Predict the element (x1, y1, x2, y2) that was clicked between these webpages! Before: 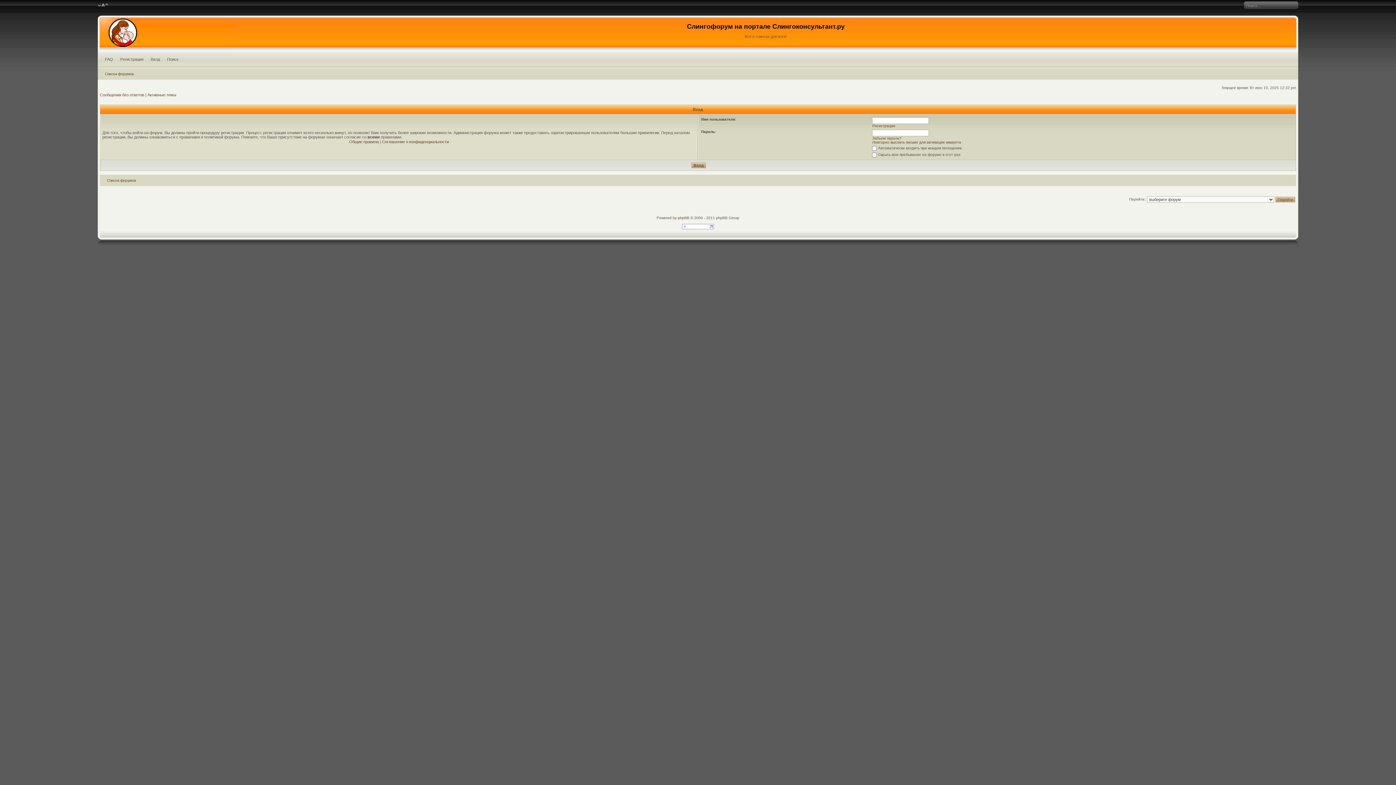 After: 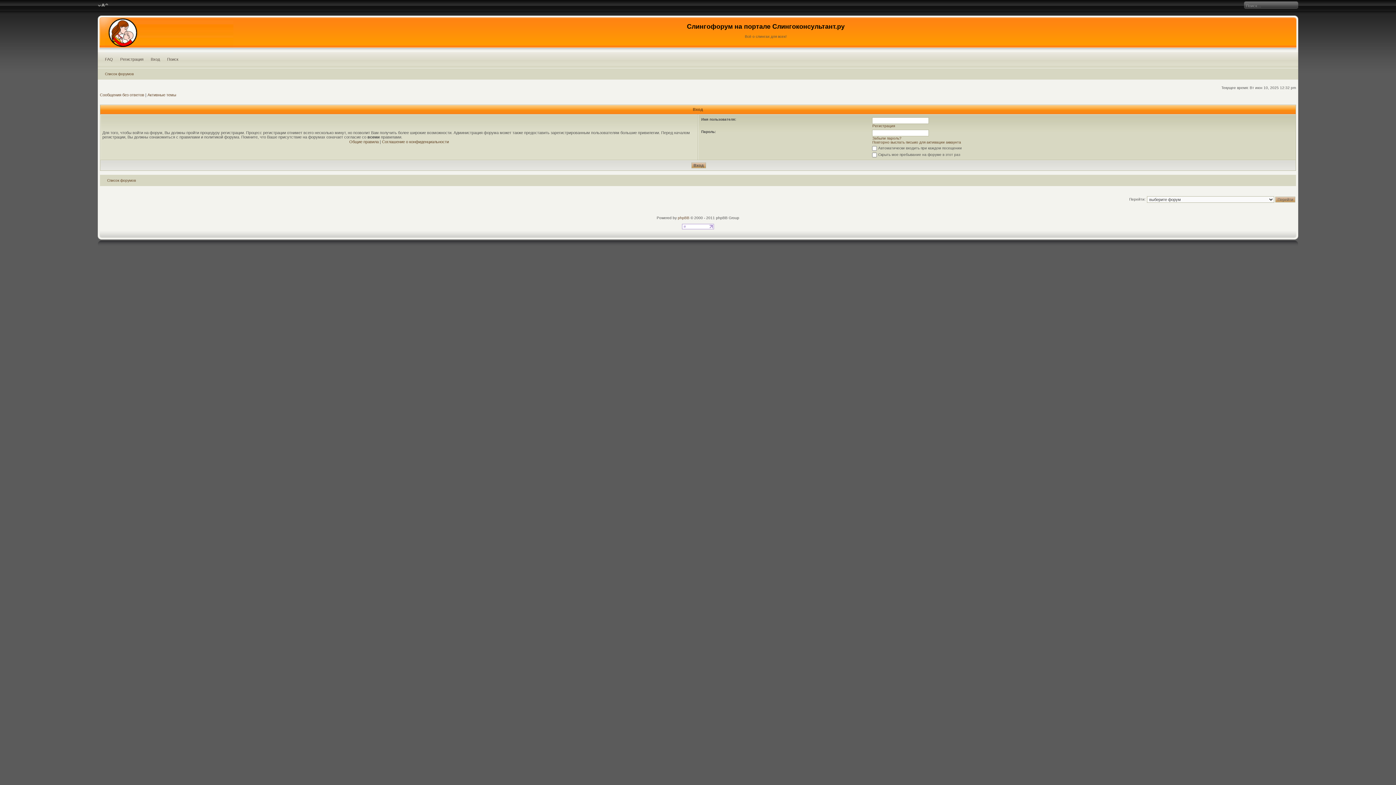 Action: bbox: (147, 52, 163, 68) label: Вход